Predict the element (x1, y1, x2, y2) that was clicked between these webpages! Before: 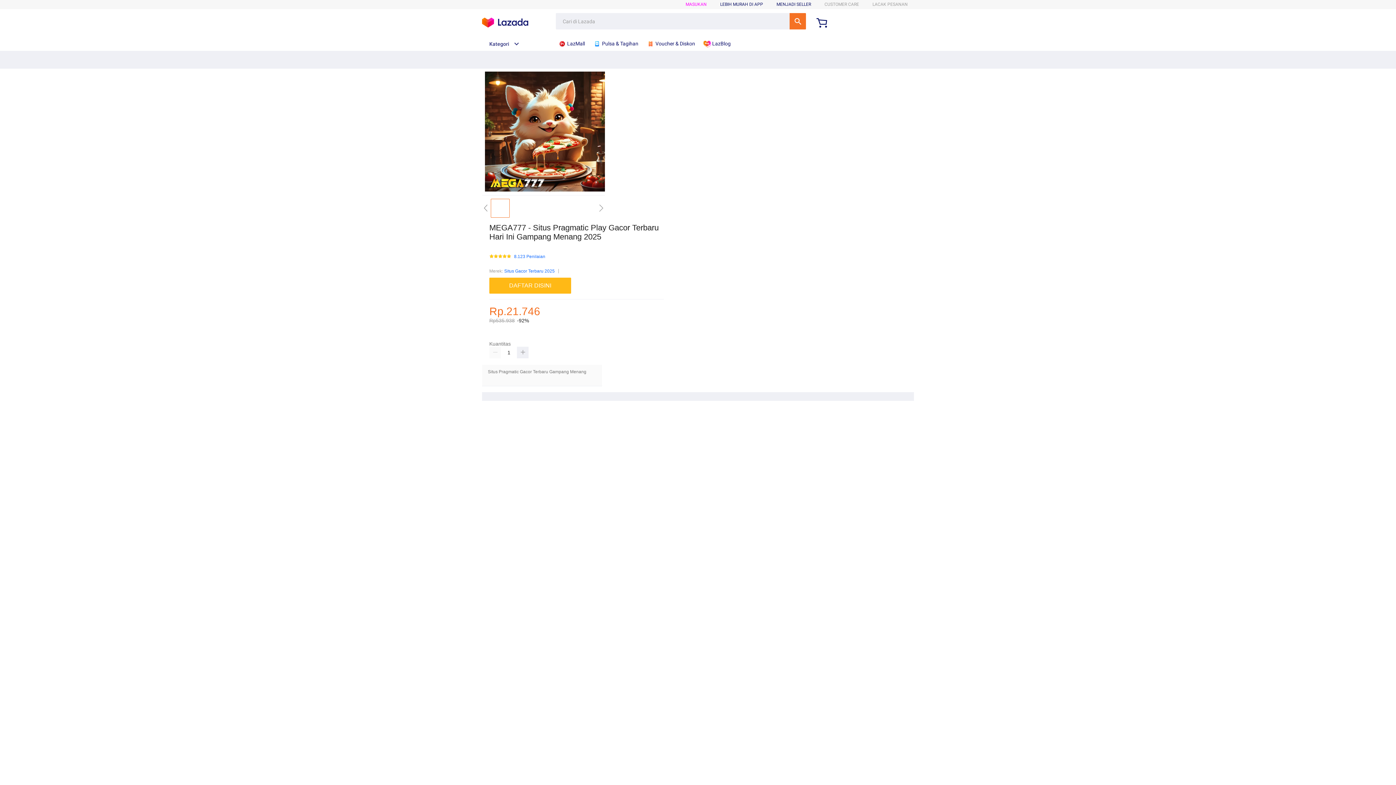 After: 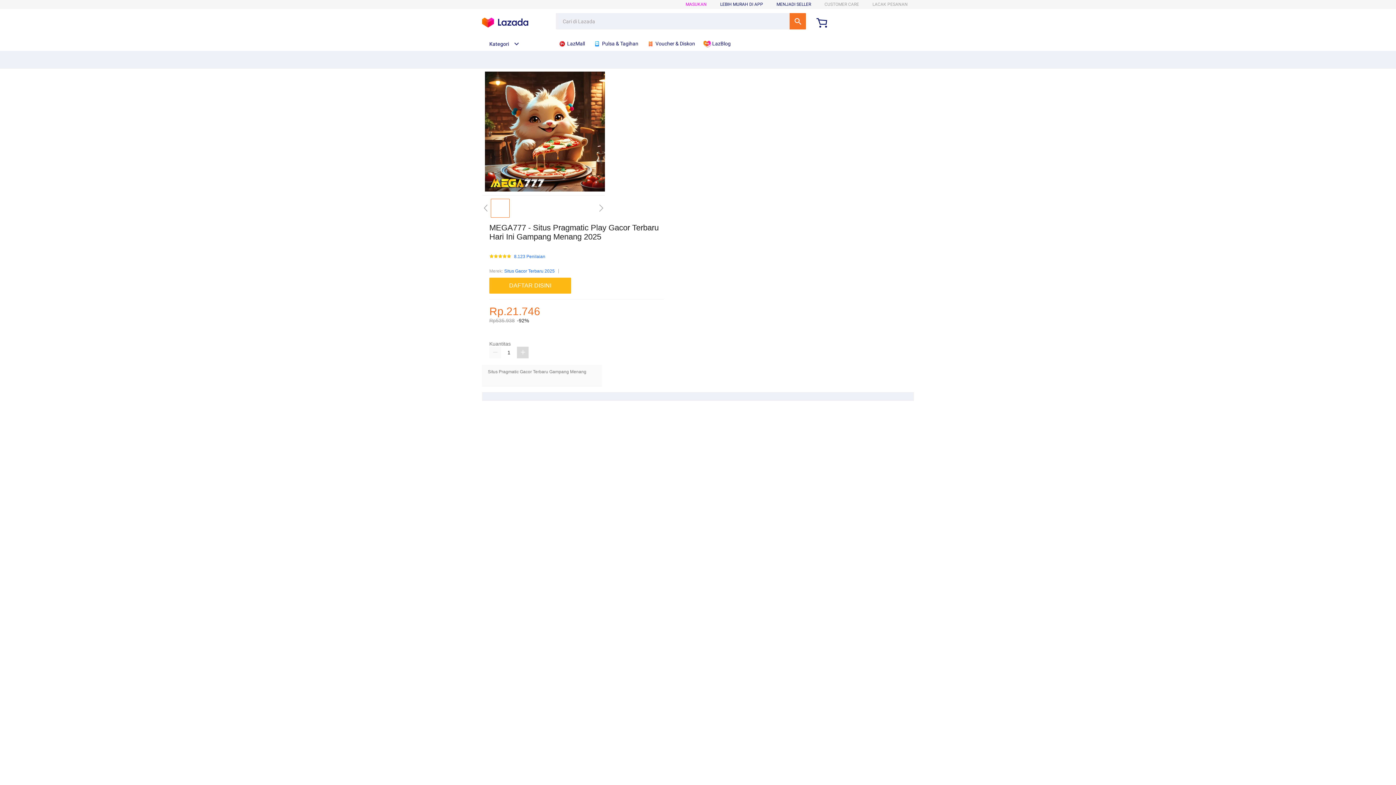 Action: bbox: (517, 347, 528, 358)